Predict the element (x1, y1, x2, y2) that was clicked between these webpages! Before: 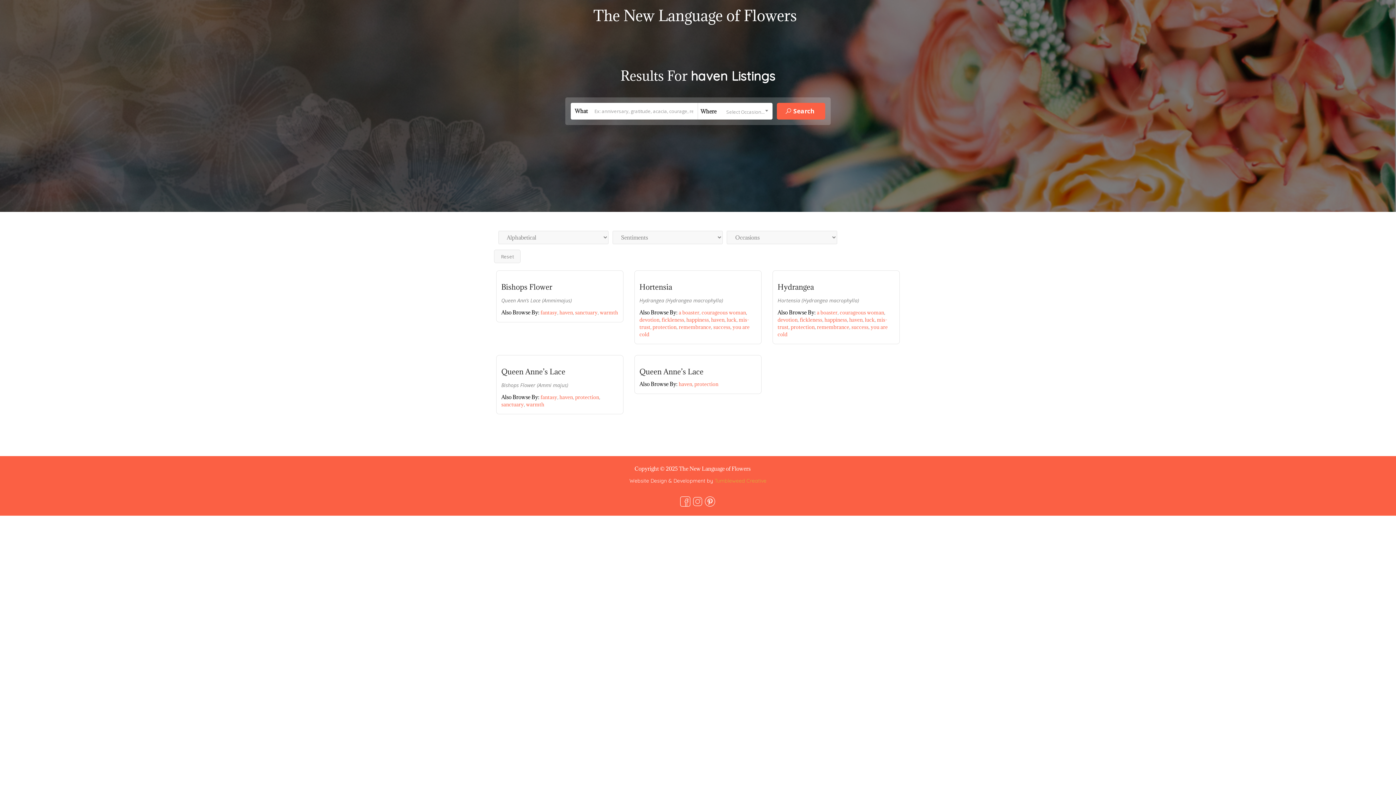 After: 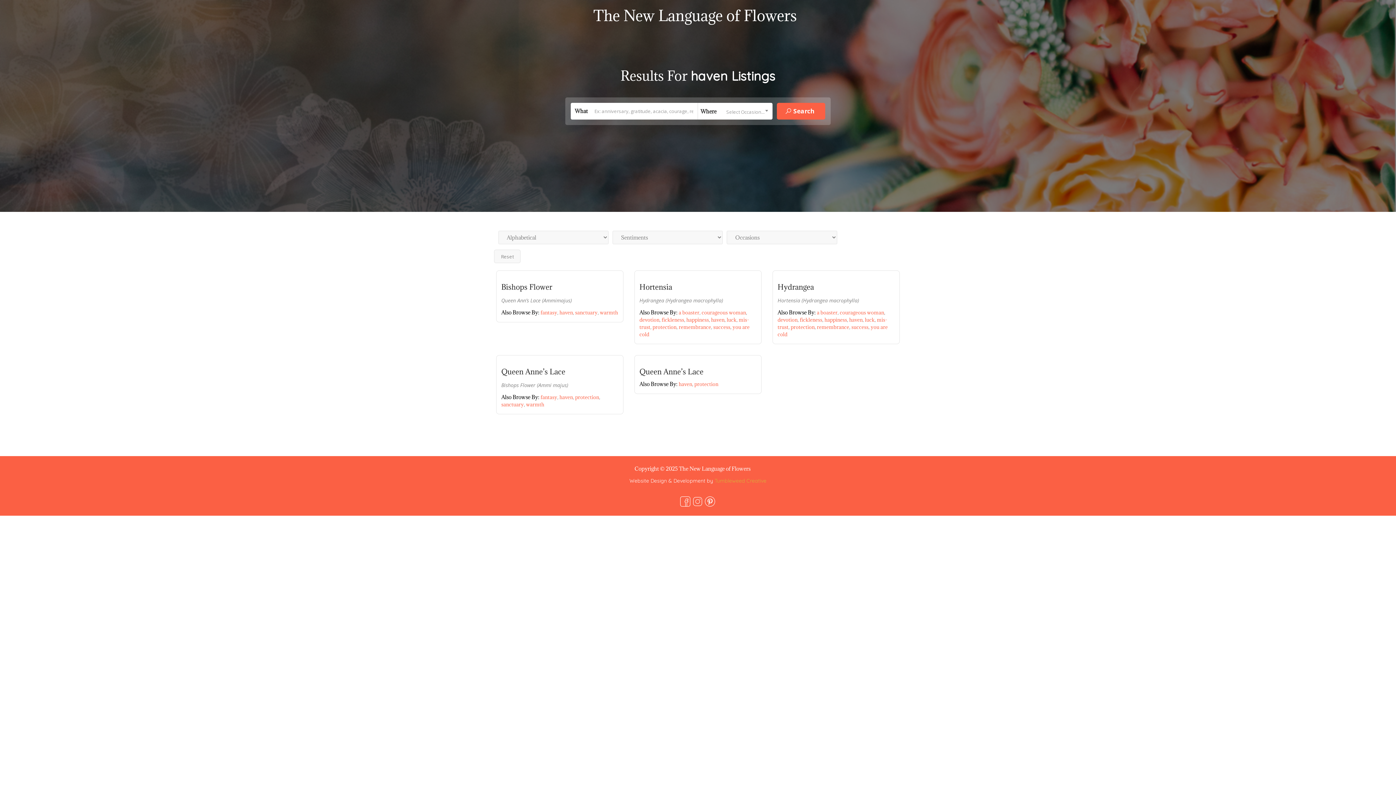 Action: label: haven,  bbox: (559, 394, 575, 400)